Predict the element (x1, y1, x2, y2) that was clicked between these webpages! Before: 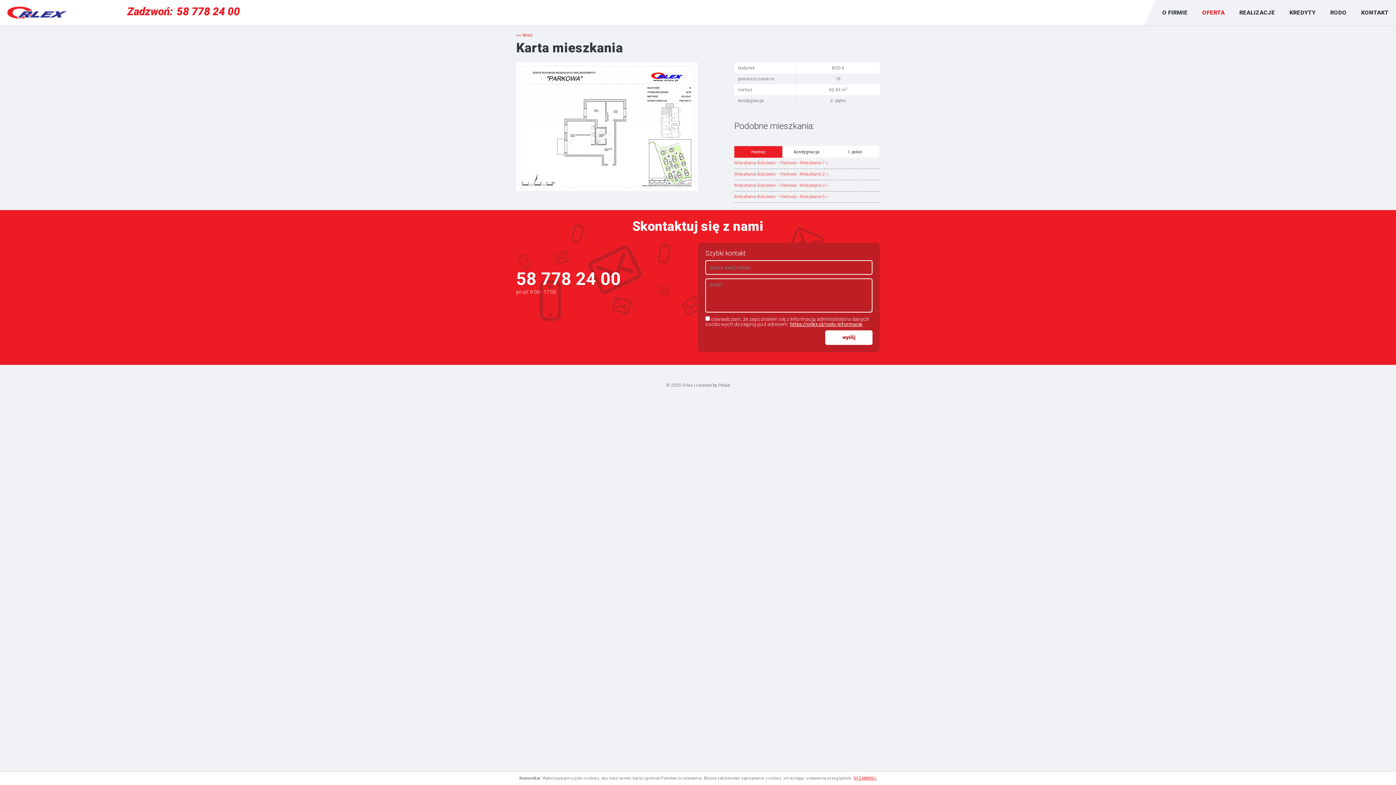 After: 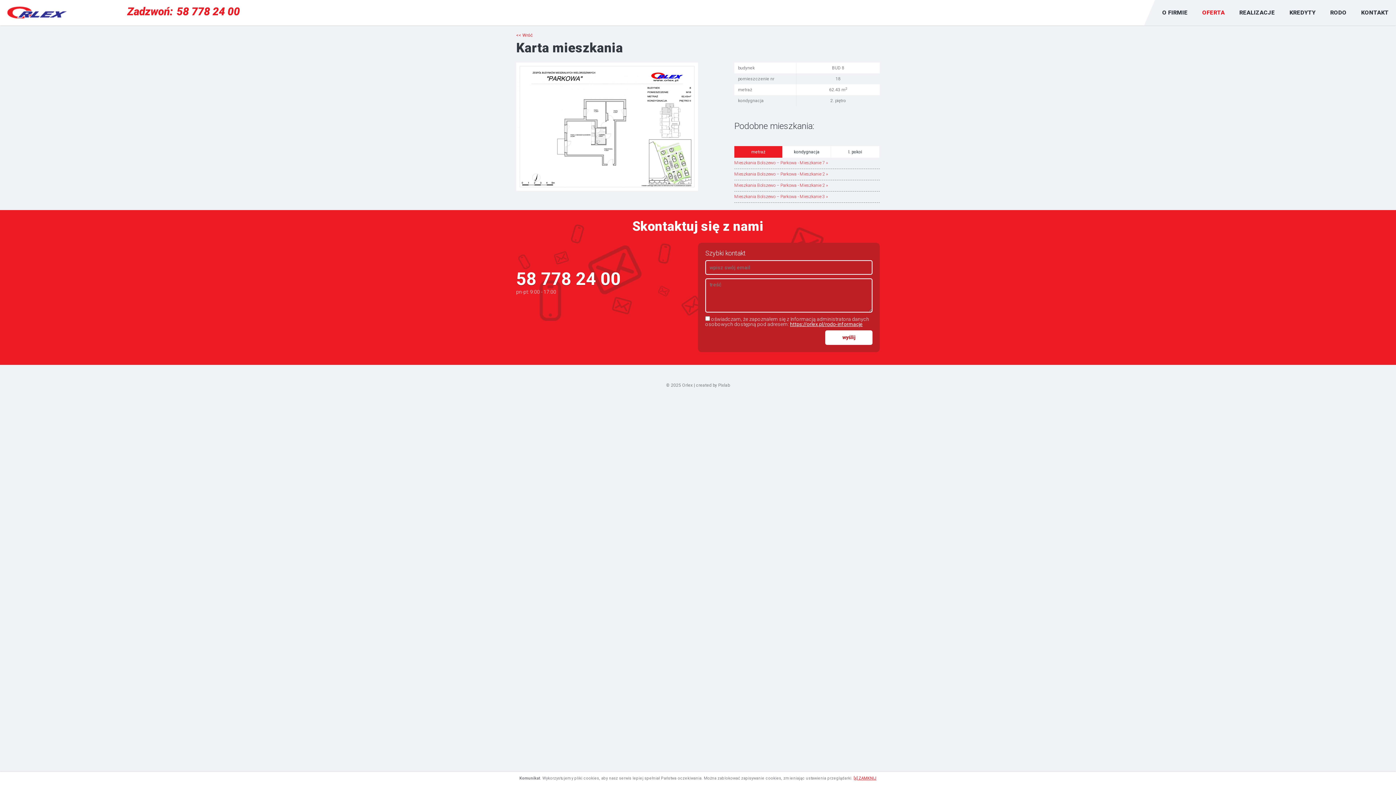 Action: label: 58 778 24 00 bbox: (176, 5, 240, 17)